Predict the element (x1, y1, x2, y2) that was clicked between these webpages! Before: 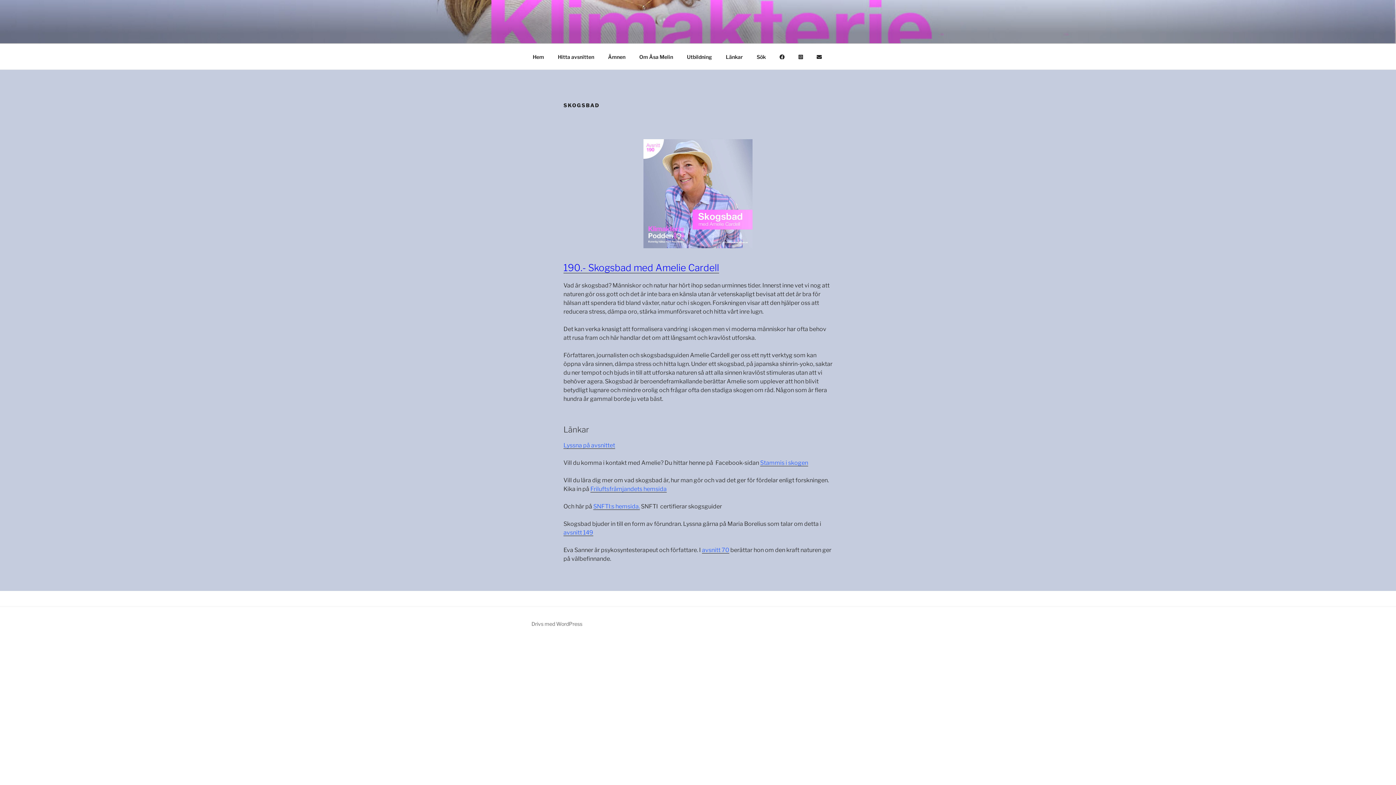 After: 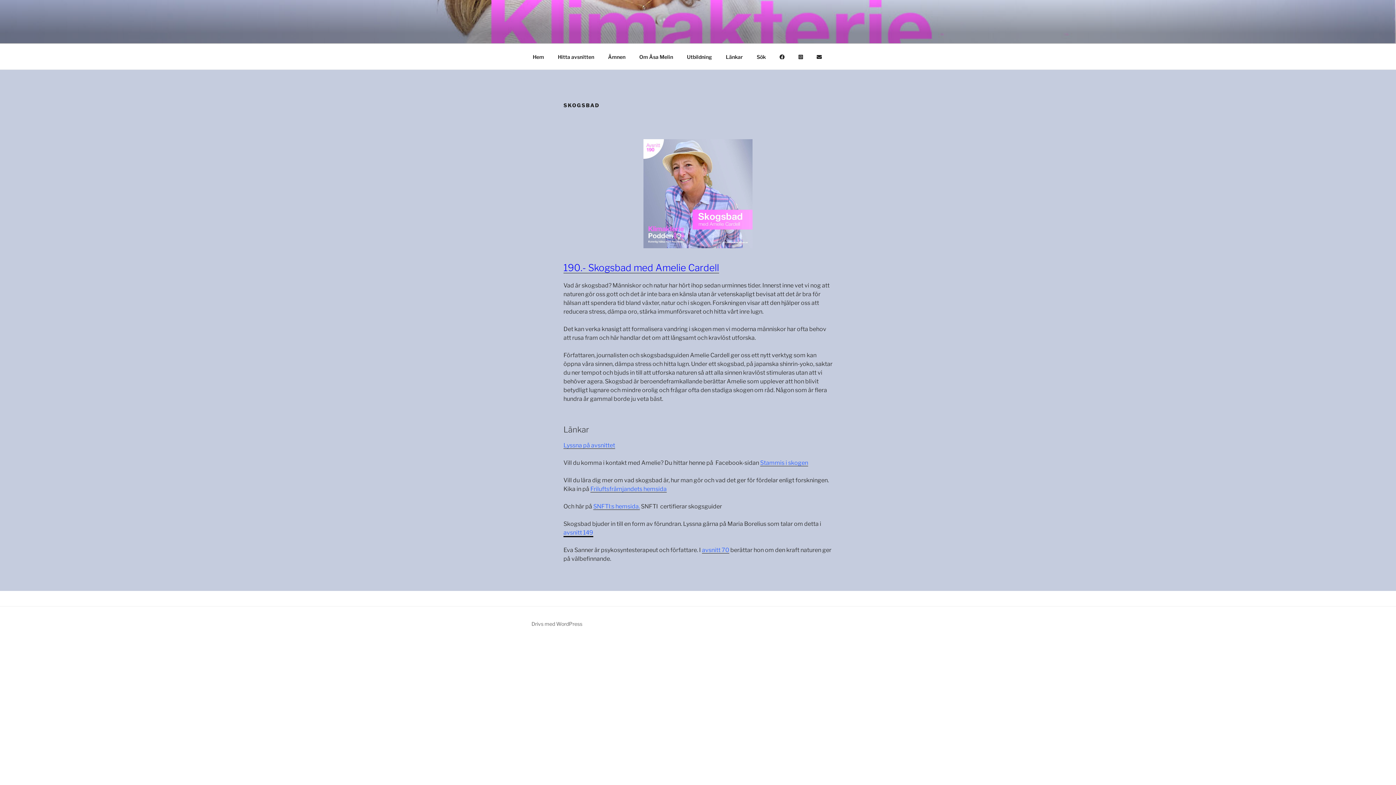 Action: bbox: (563, 529, 593, 536) label: avsnitt 149